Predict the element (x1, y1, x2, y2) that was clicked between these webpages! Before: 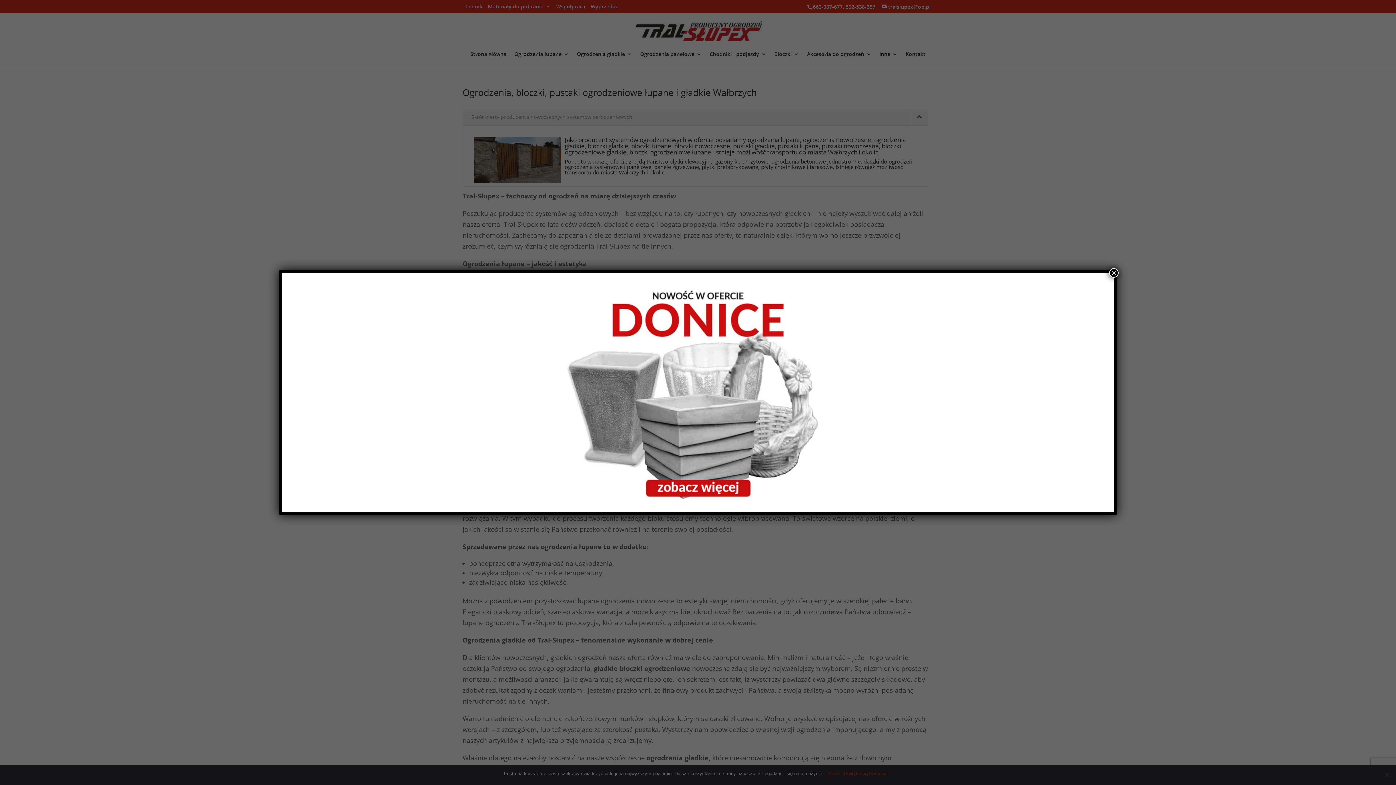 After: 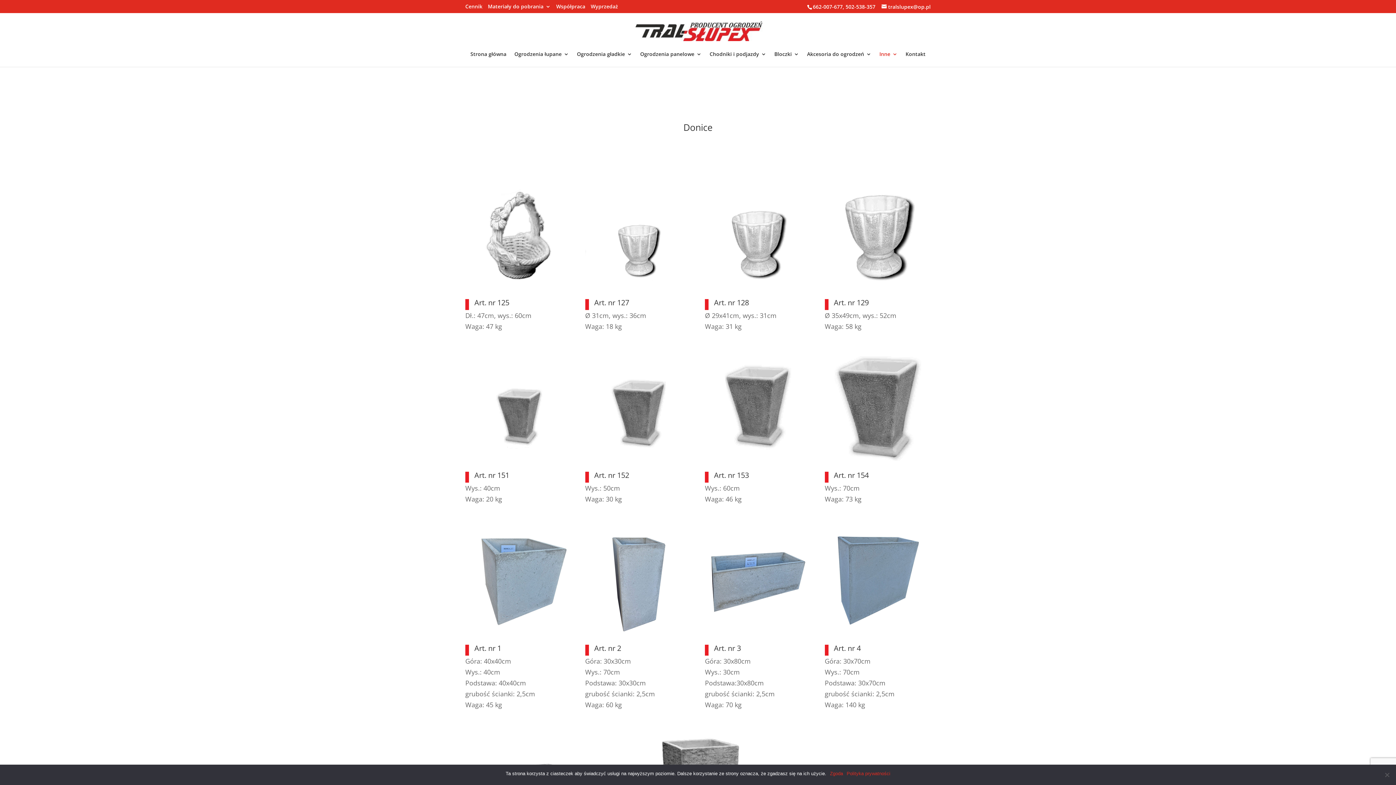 Action: bbox: (288, 279, 1107, 505)